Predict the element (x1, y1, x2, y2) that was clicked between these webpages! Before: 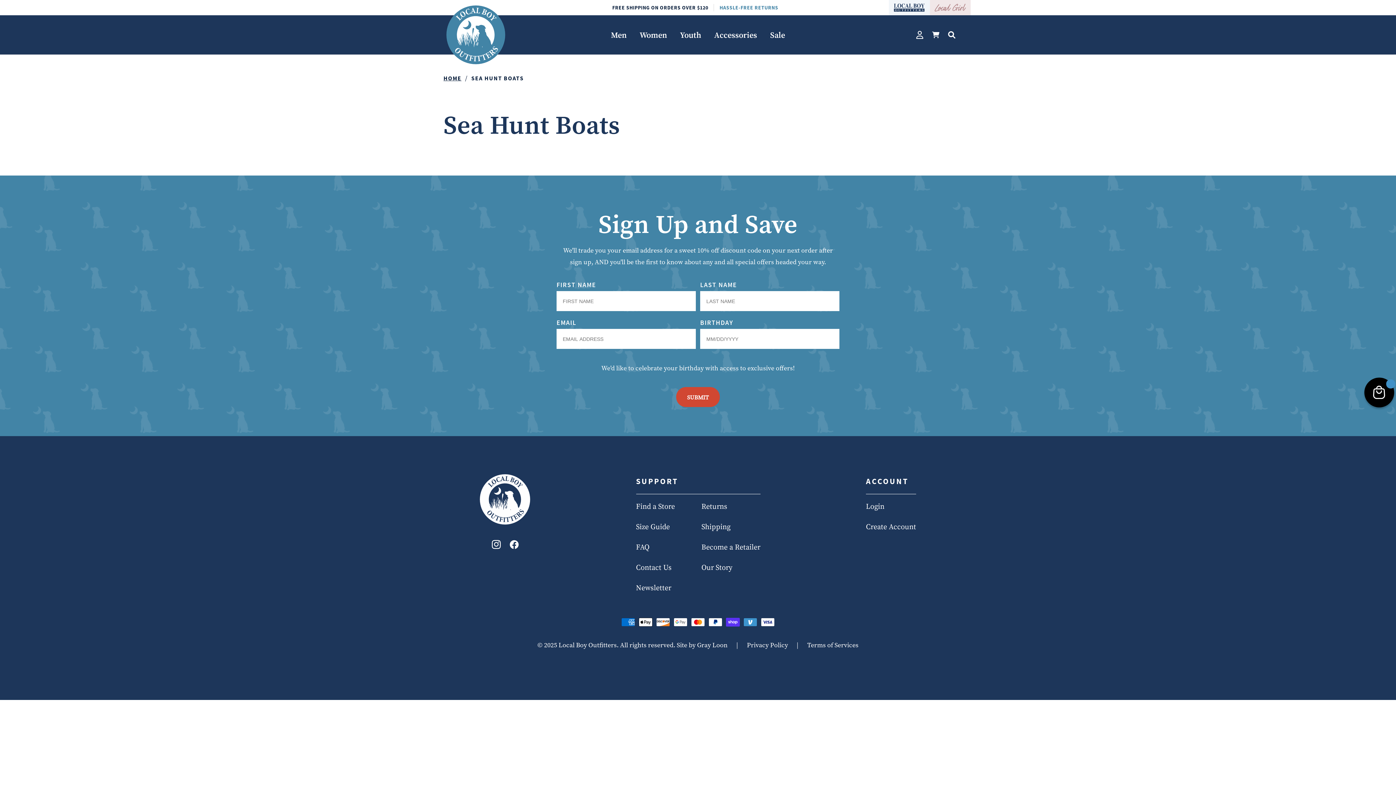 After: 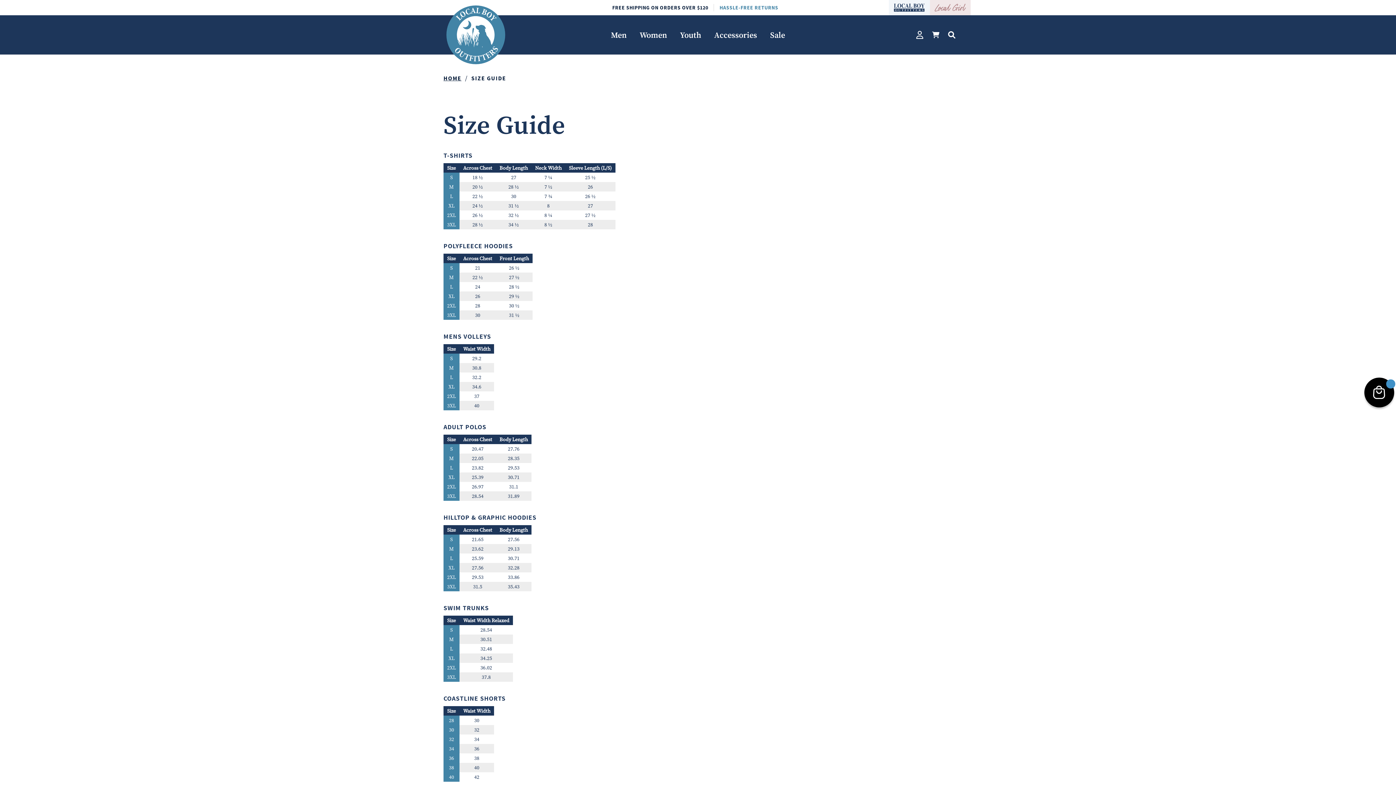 Action: label: Size Guide bbox: (636, 520, 695, 533)